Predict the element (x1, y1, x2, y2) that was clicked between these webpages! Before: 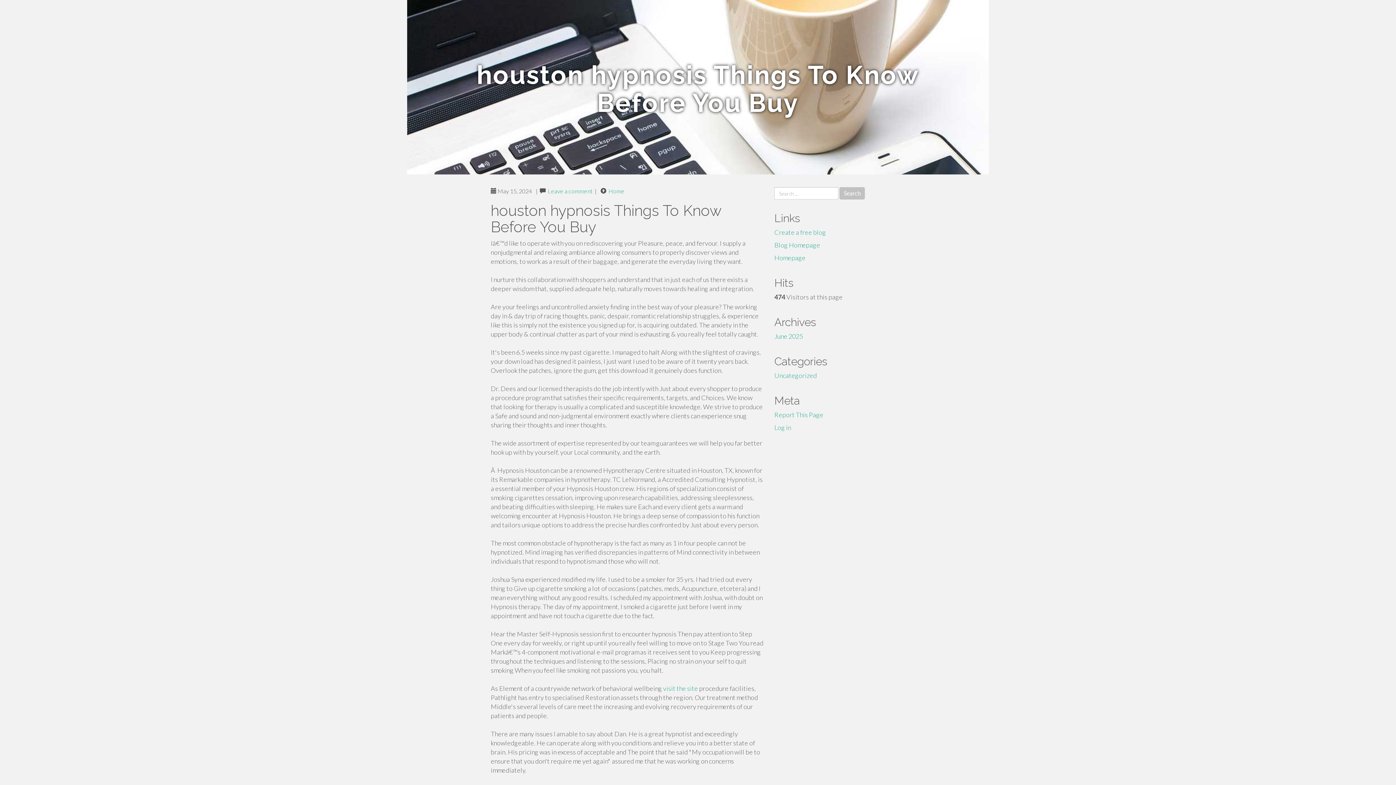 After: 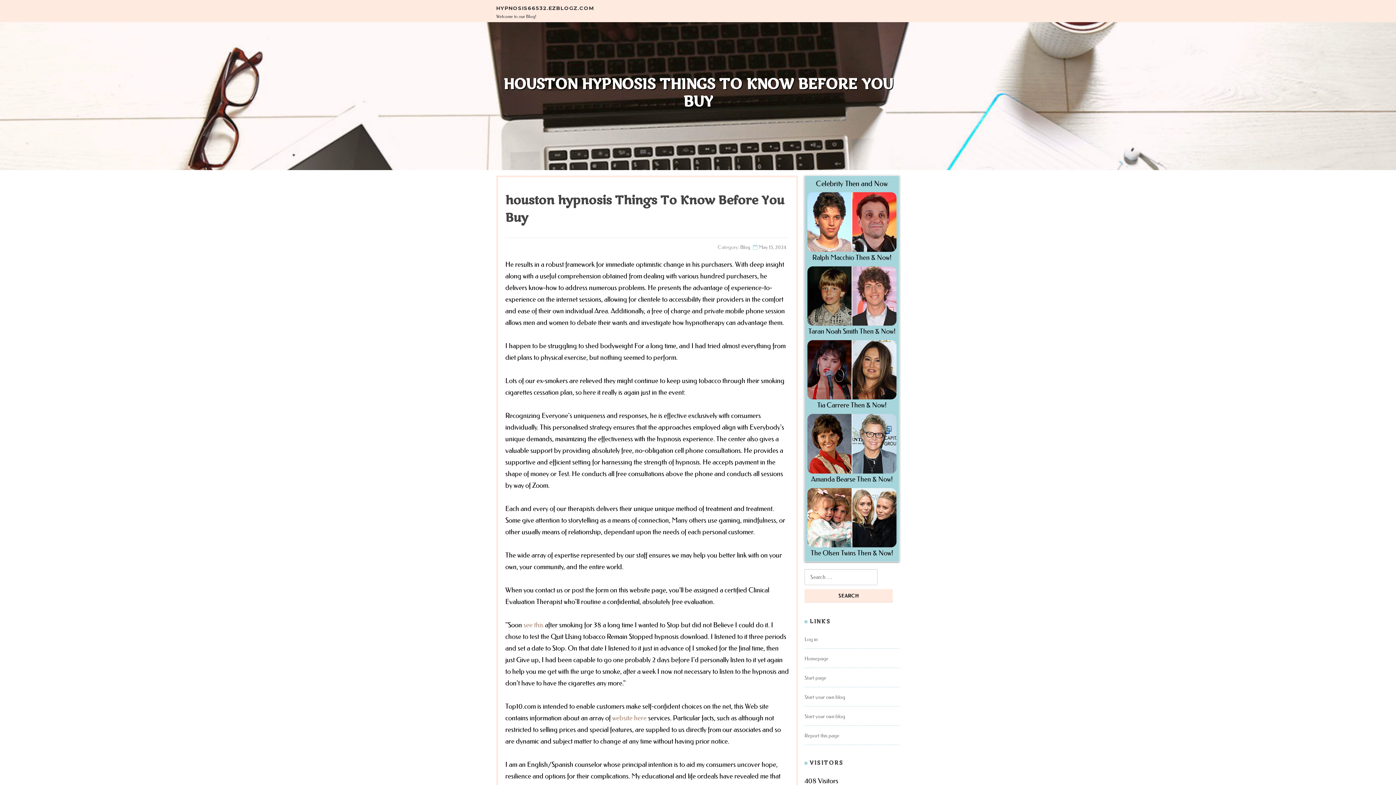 Action: bbox: (663, 684, 698, 692) label: visit the site